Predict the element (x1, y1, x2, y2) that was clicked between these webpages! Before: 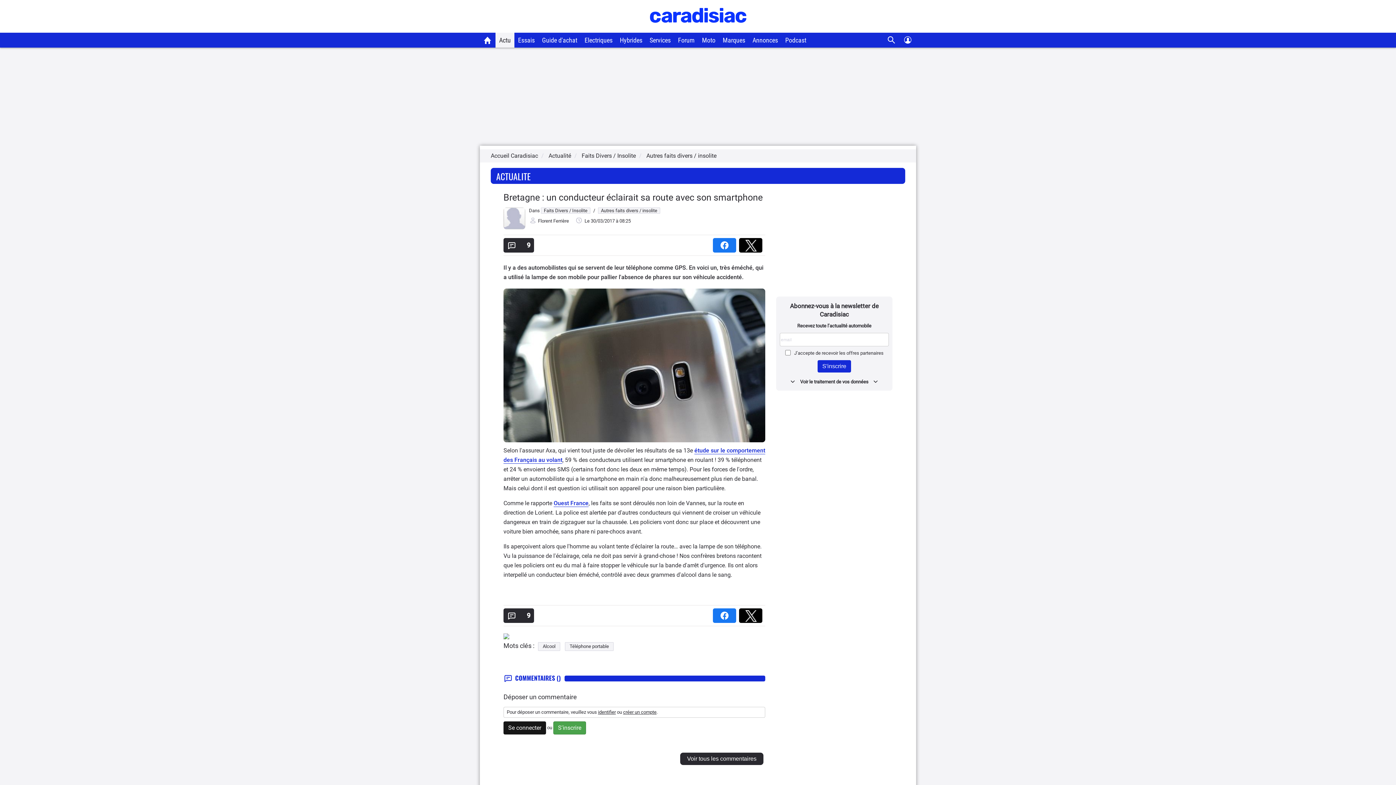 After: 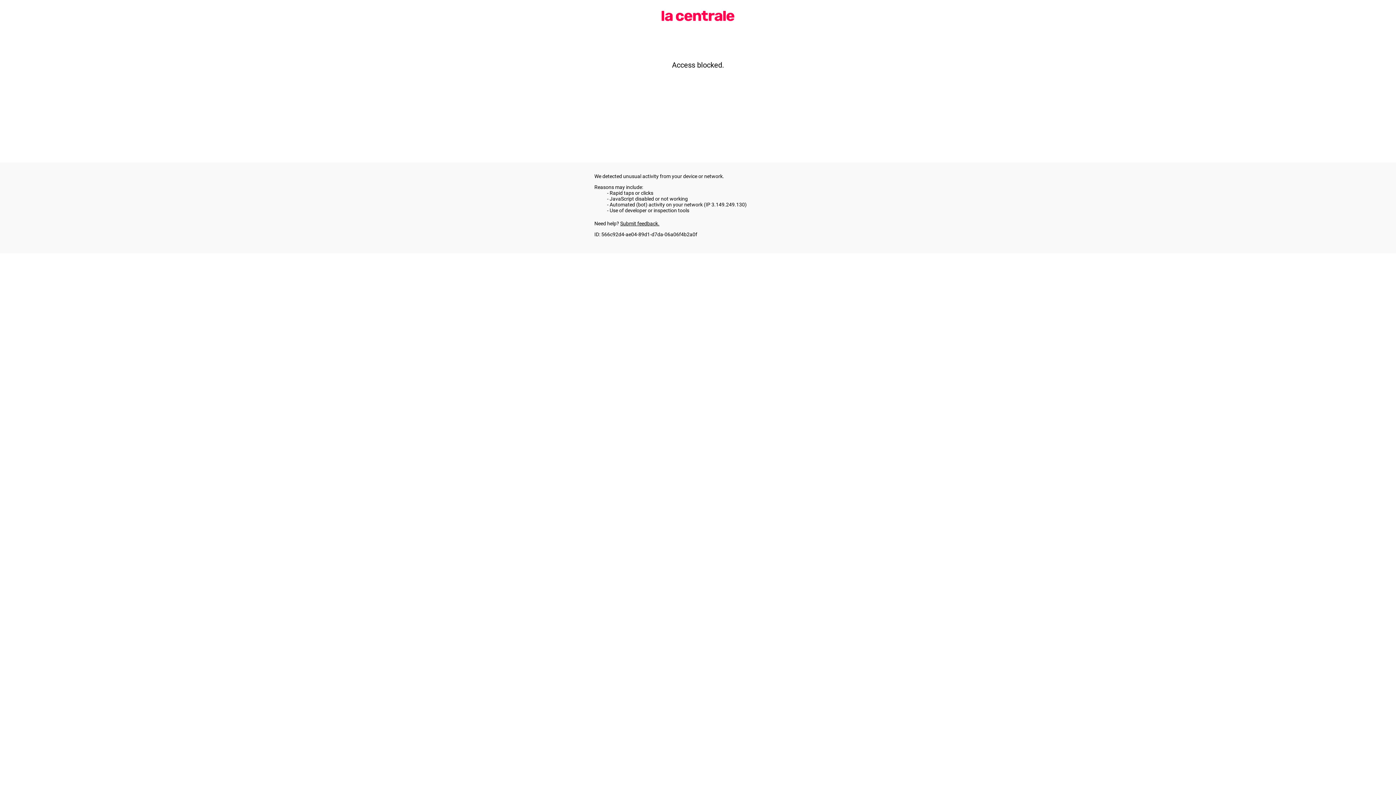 Action: label: Annonces bbox: (752, 36, 778, 44)